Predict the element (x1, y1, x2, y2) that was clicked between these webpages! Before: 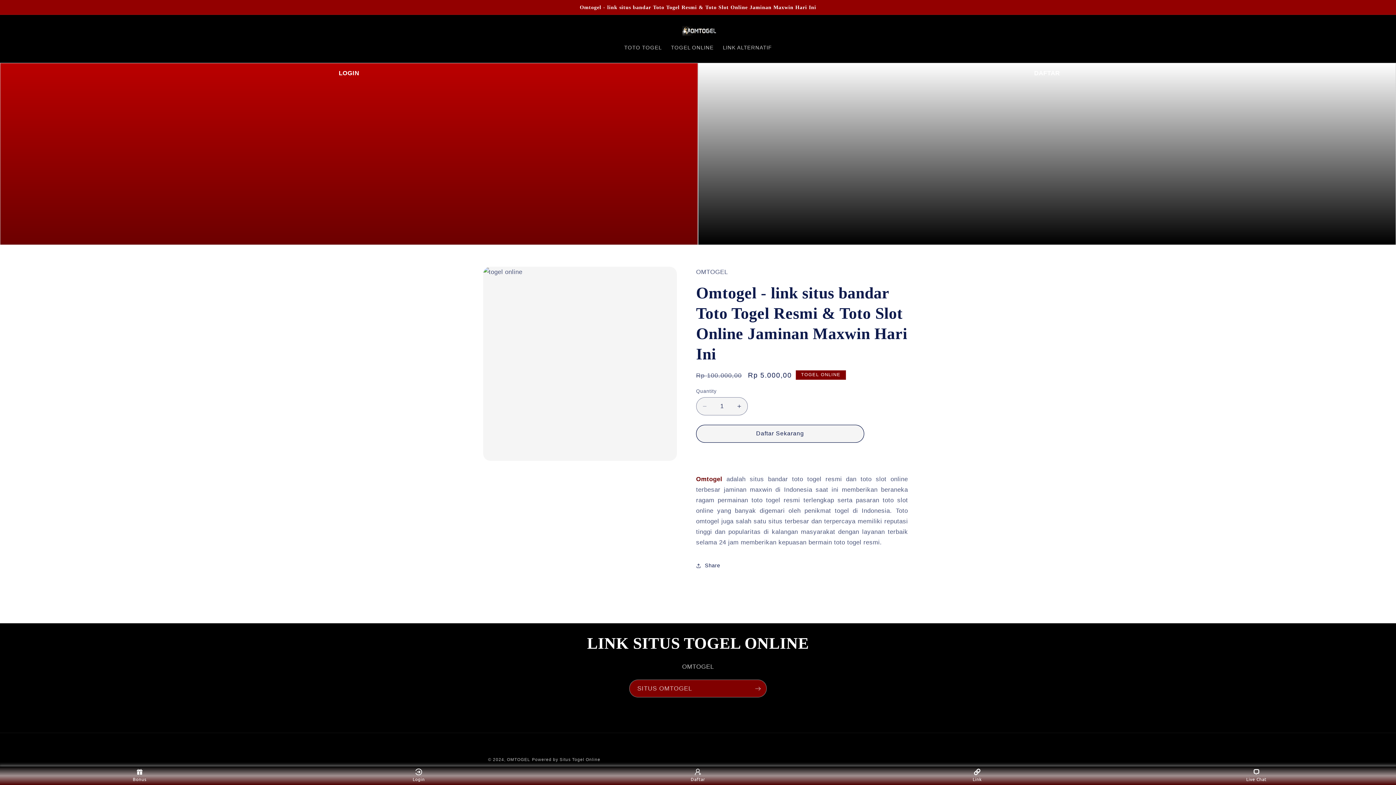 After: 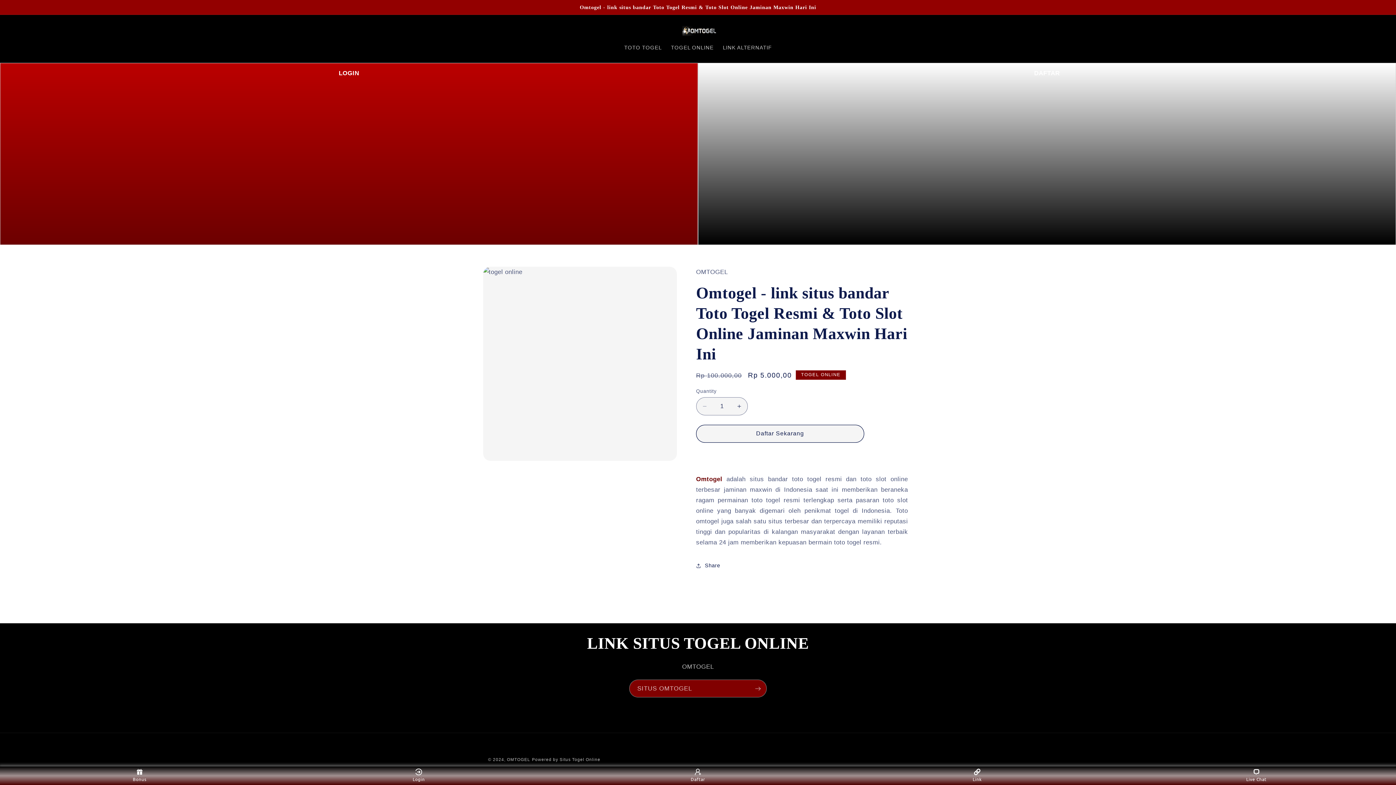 Action: bbox: (696, 476, 722, 482) label: Omtogel